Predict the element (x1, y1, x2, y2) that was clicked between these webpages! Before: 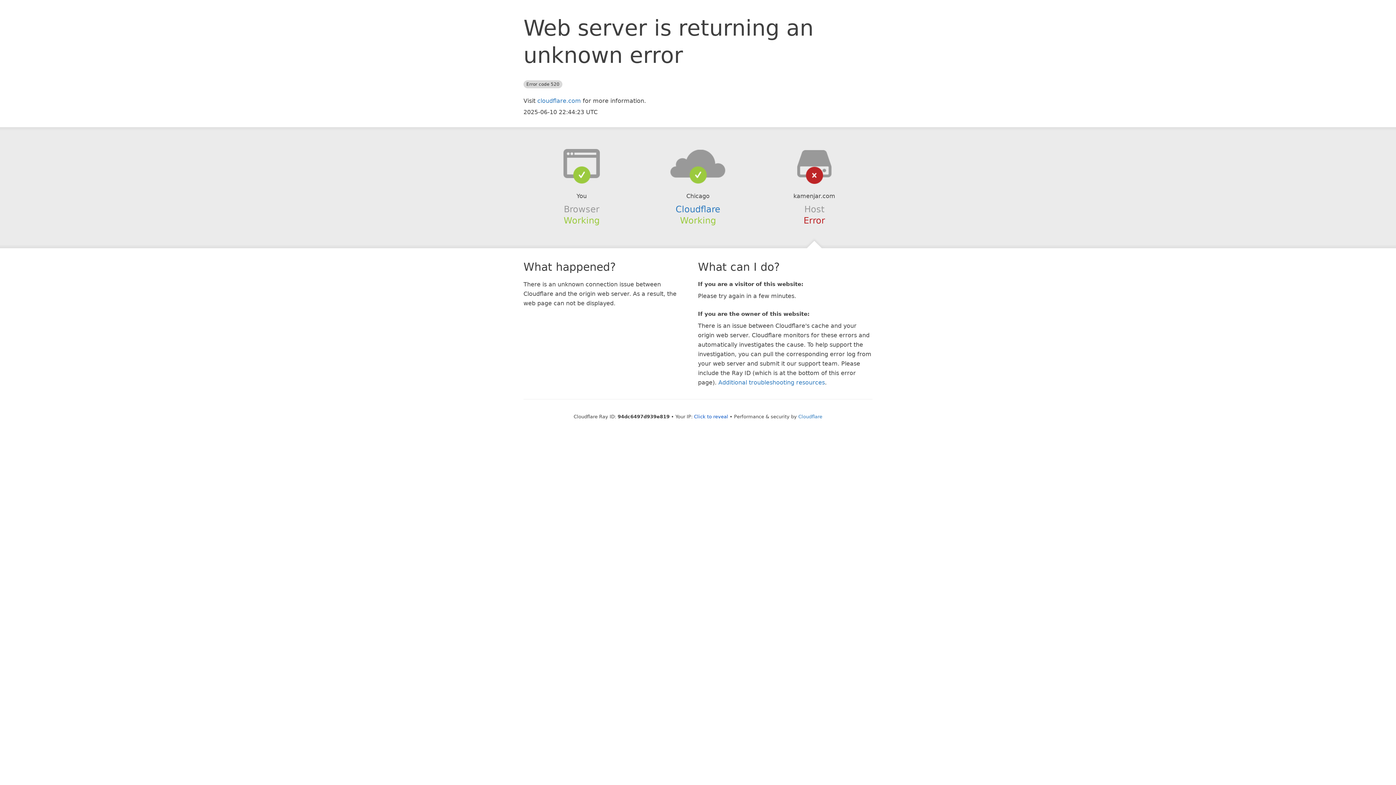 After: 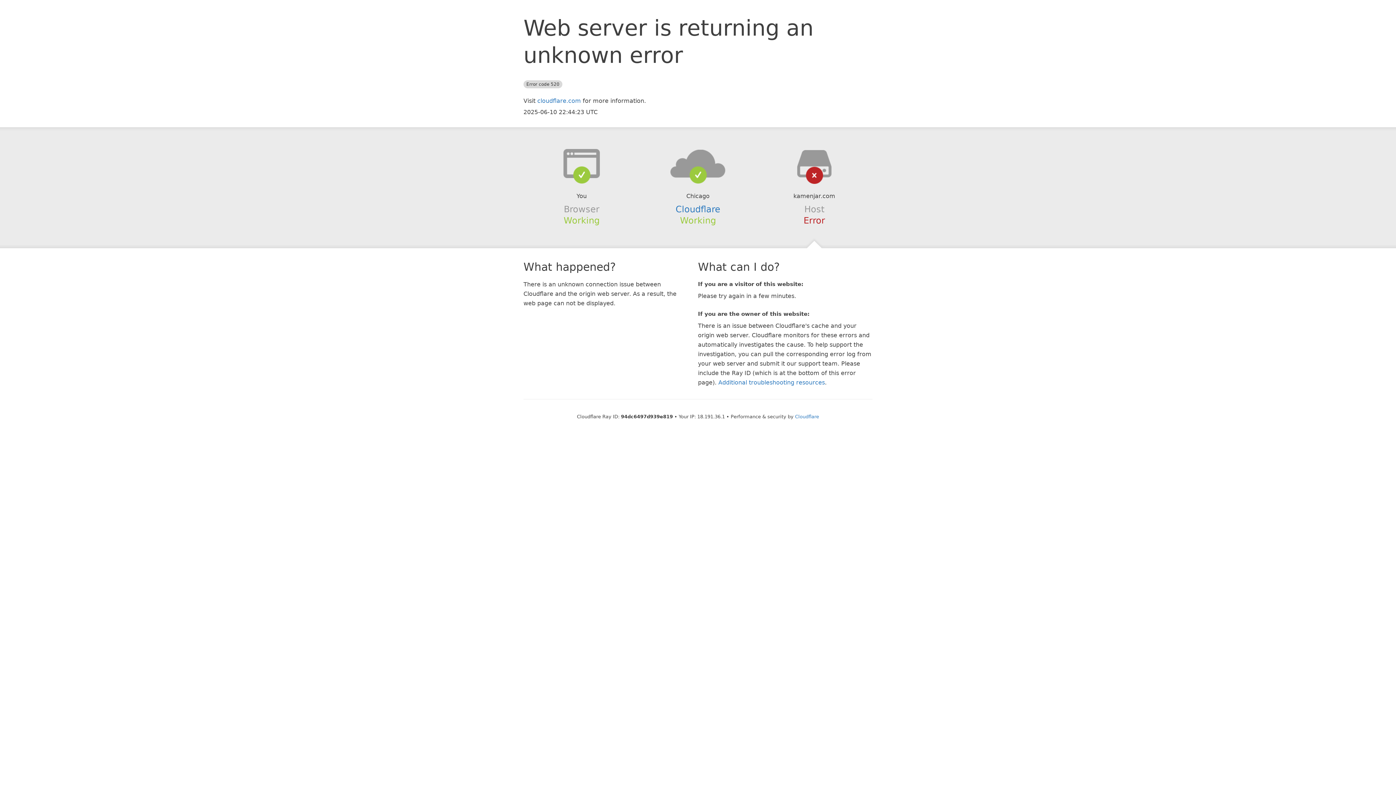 Action: label: Click to reveal bbox: (694, 414, 728, 419)